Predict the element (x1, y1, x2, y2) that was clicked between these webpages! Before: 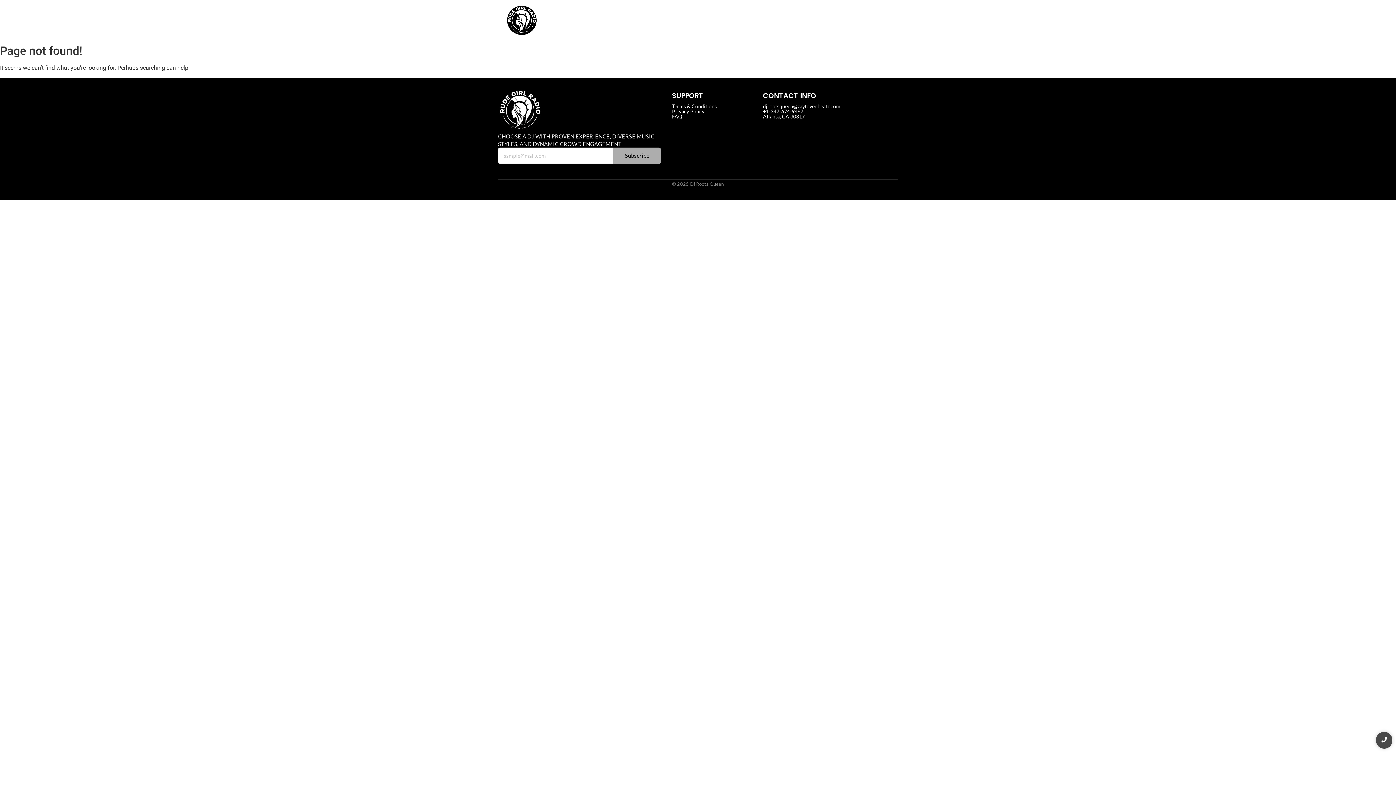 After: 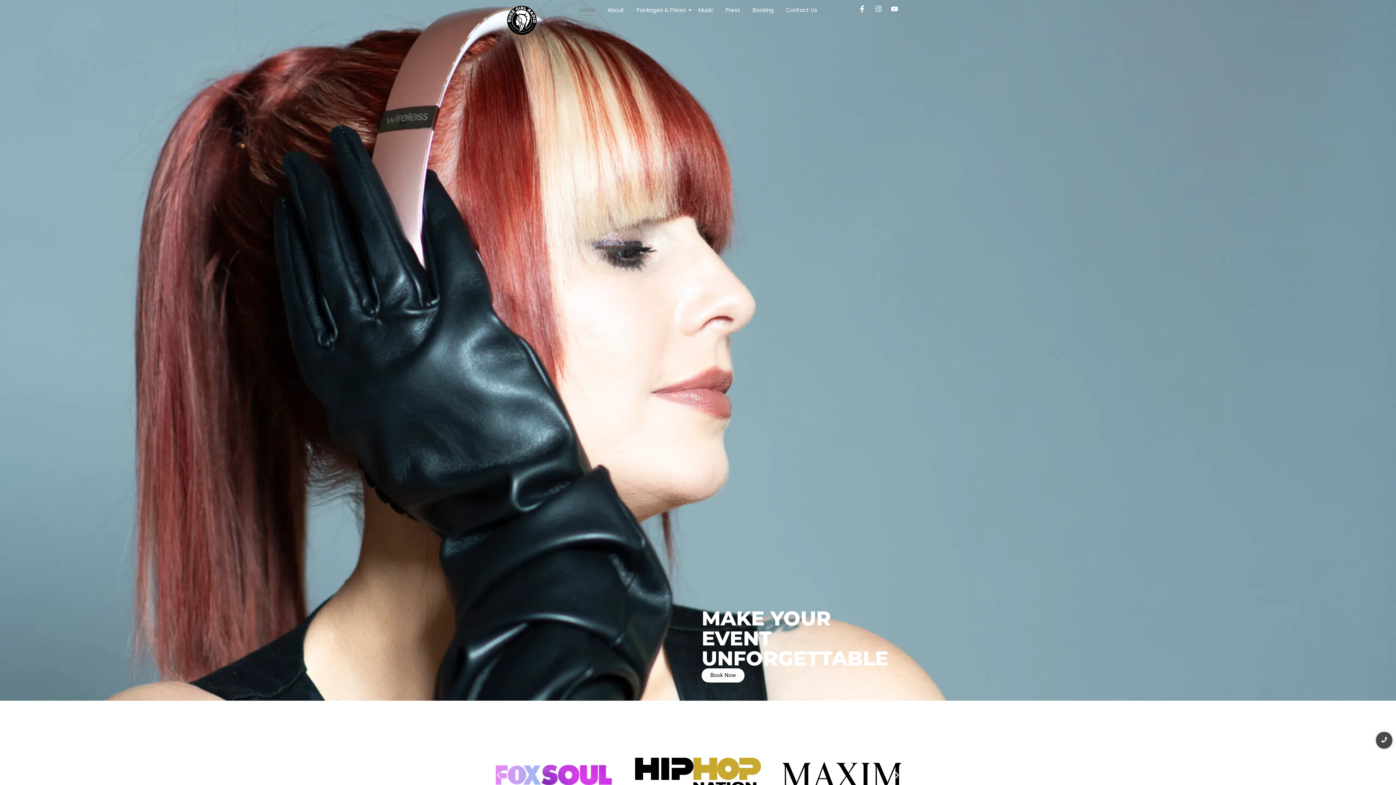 Action: bbox: (494, 5, 549, 35)